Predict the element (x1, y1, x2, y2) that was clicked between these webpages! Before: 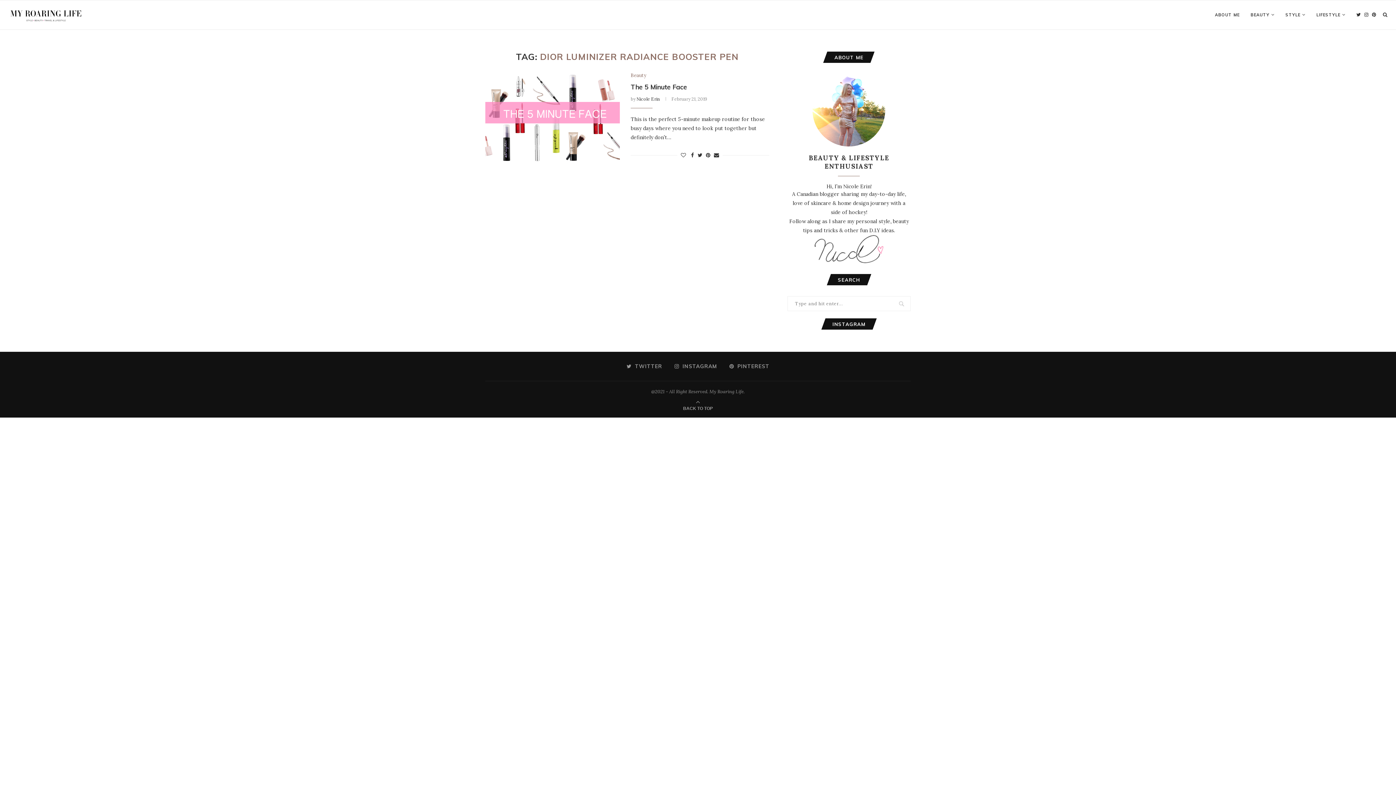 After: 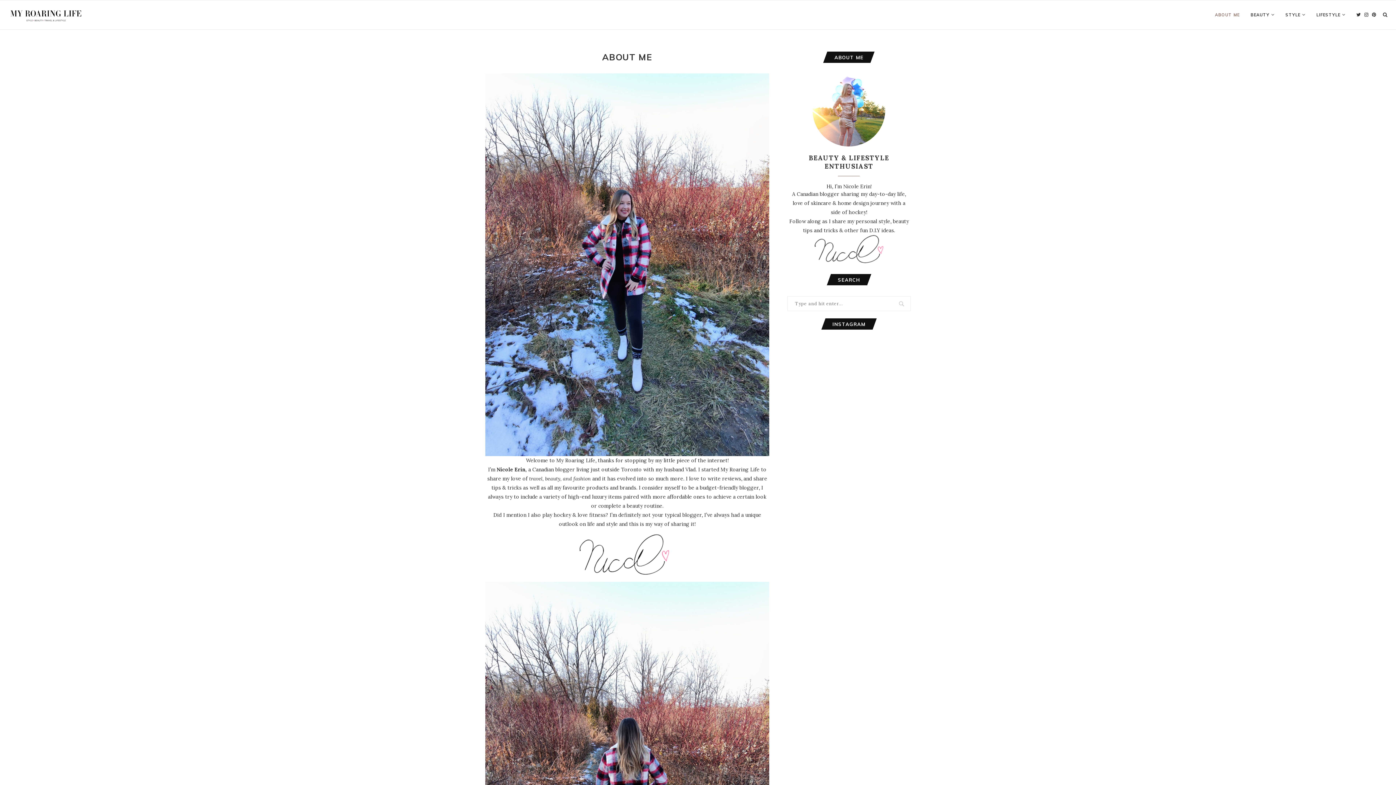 Action: bbox: (1215, 0, 1240, 29) label: ABOUT ME